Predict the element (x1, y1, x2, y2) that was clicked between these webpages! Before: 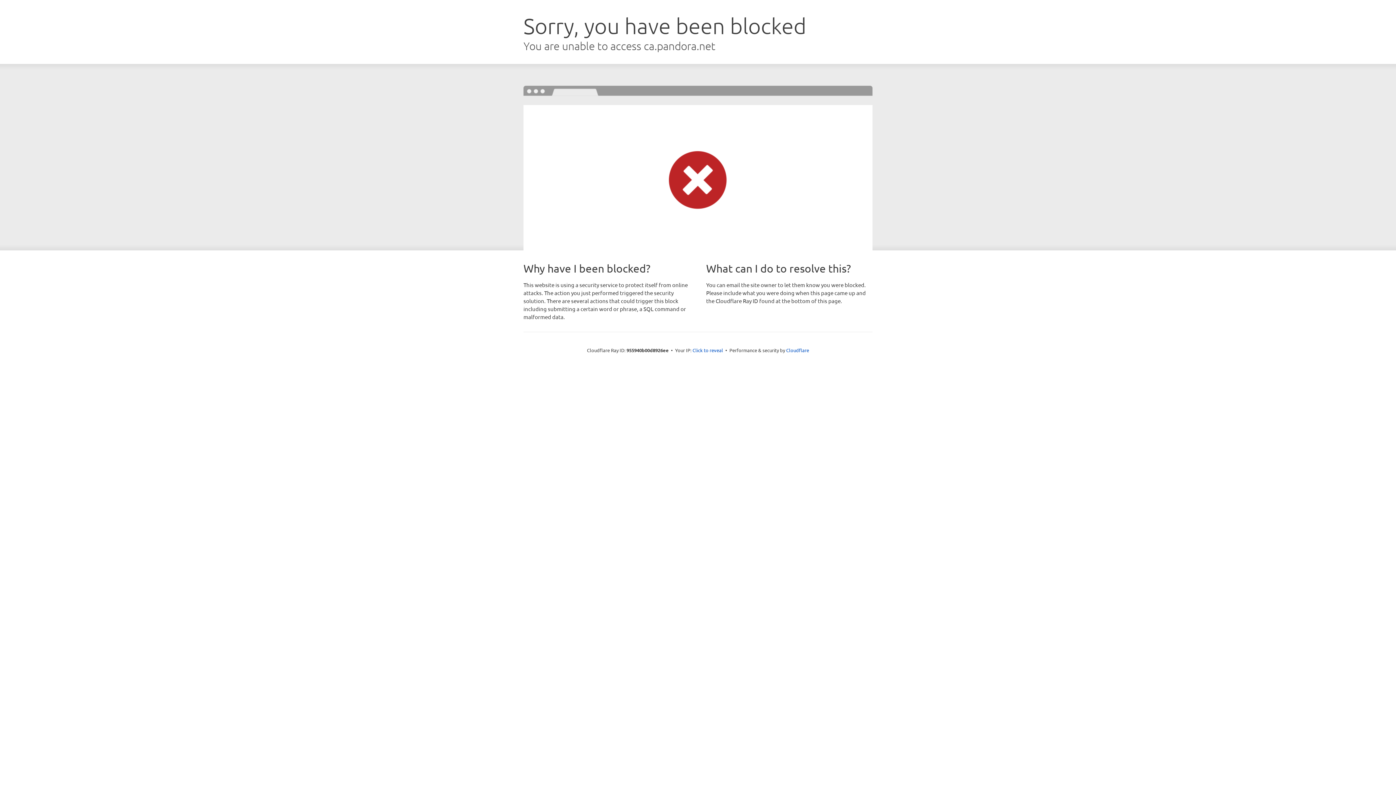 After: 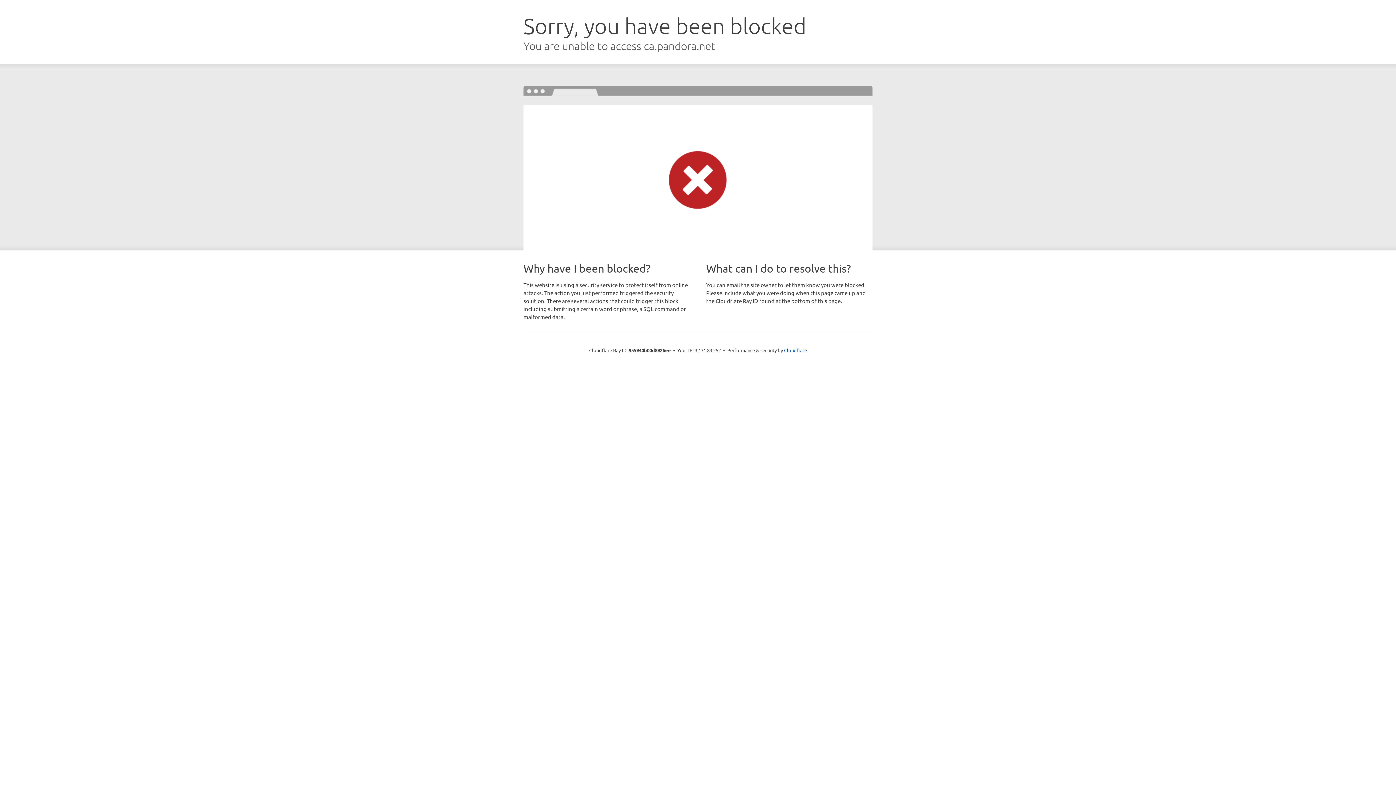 Action: label: Click to reveal bbox: (692, 346, 723, 353)